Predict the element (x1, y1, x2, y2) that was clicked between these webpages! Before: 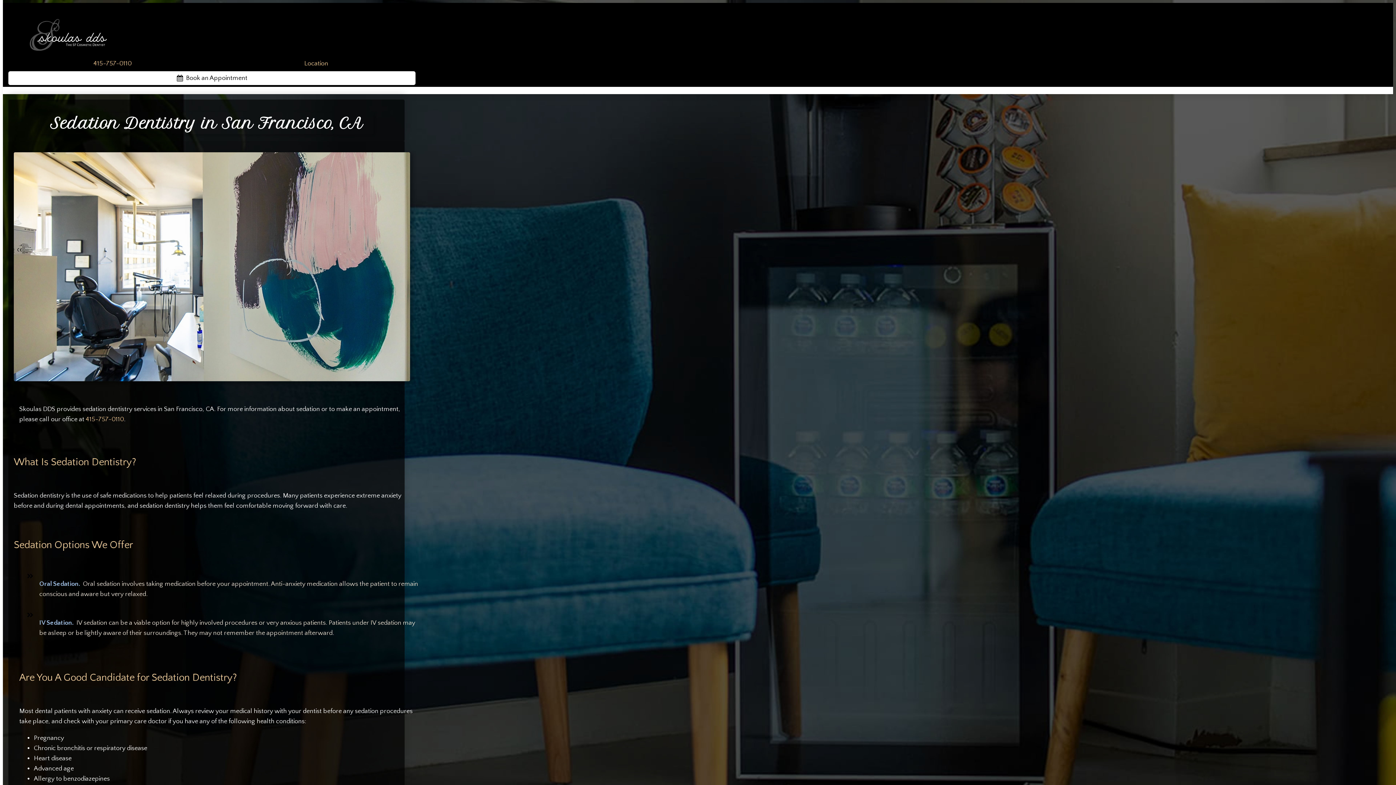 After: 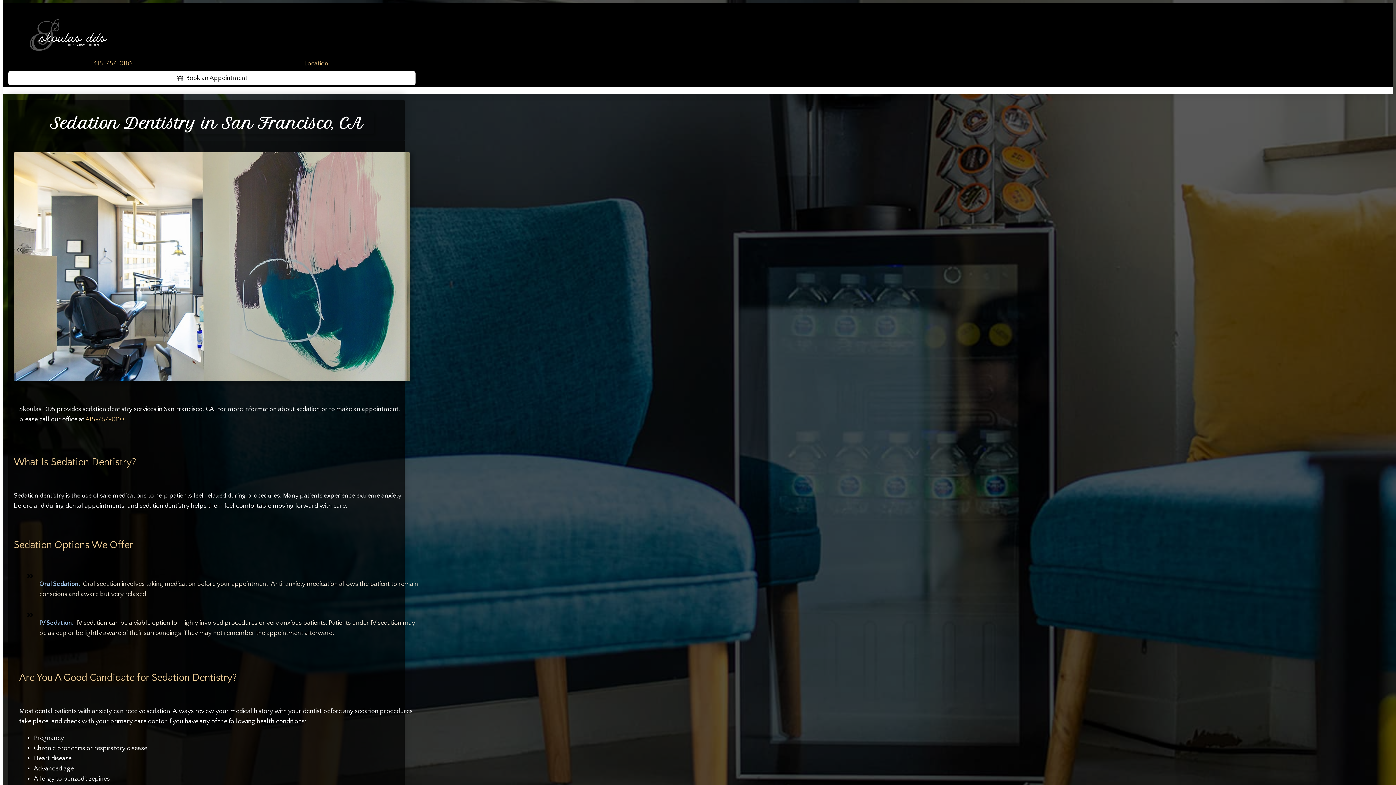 Action: bbox: (93, 58, 131, 68) label: 415-757-0110